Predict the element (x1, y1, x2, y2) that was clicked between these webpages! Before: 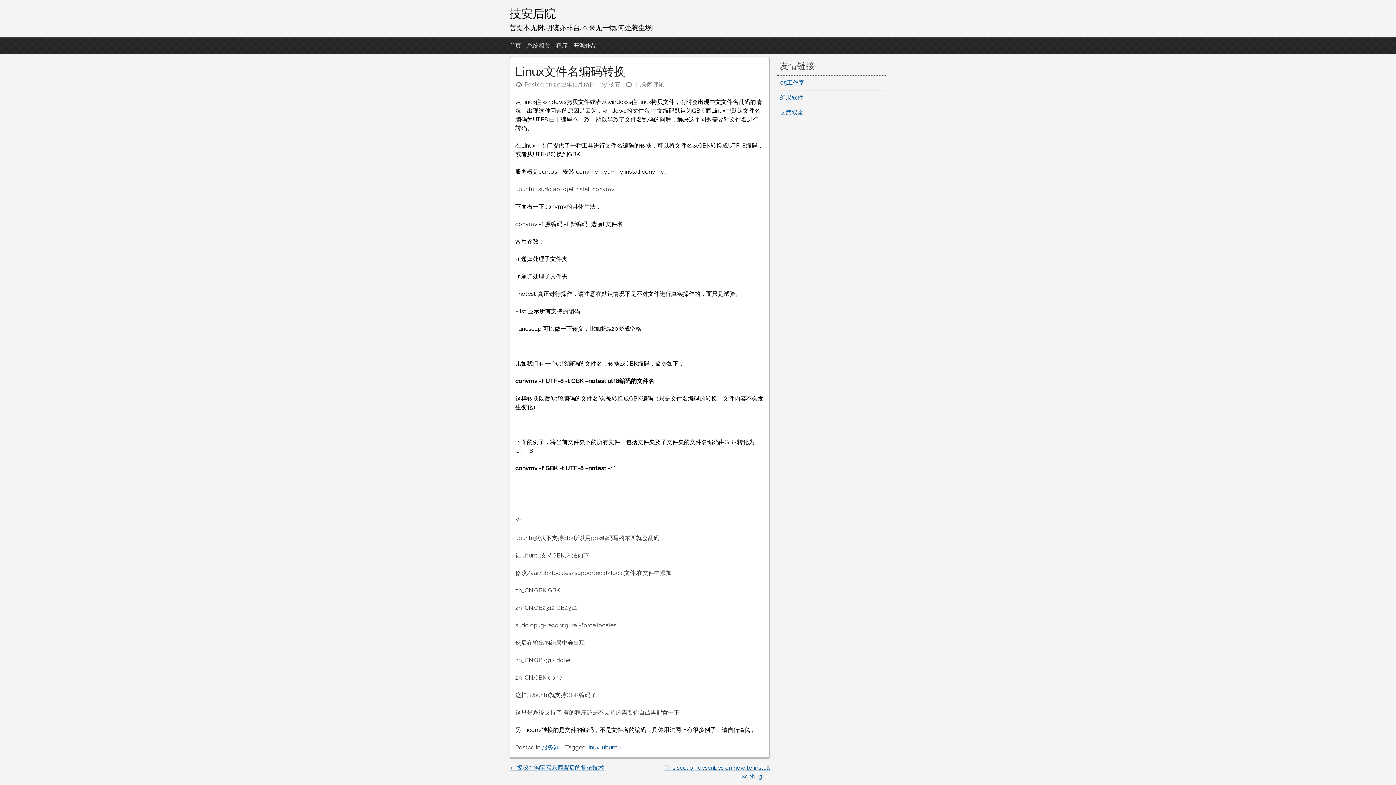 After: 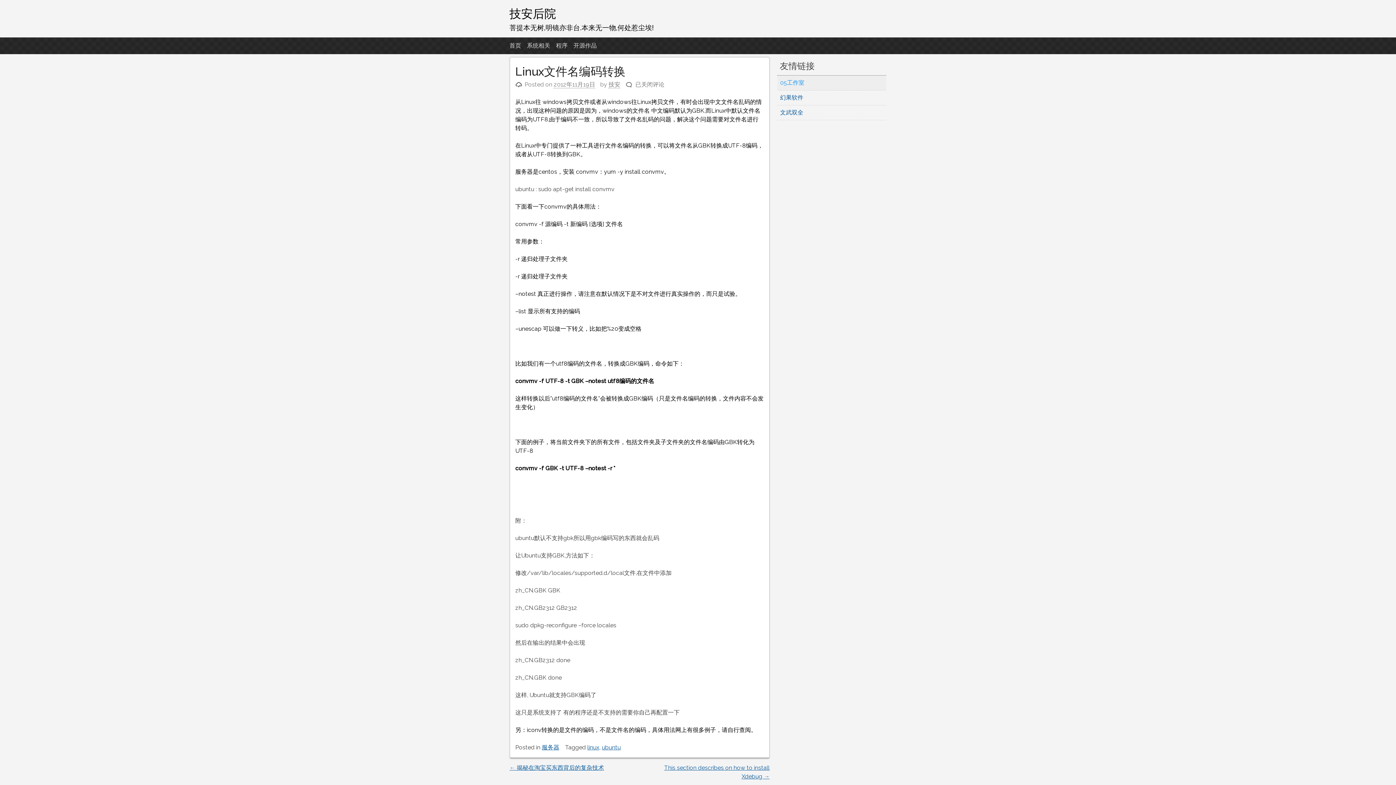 Action: bbox: (780, 79, 804, 86) label: 05工作室